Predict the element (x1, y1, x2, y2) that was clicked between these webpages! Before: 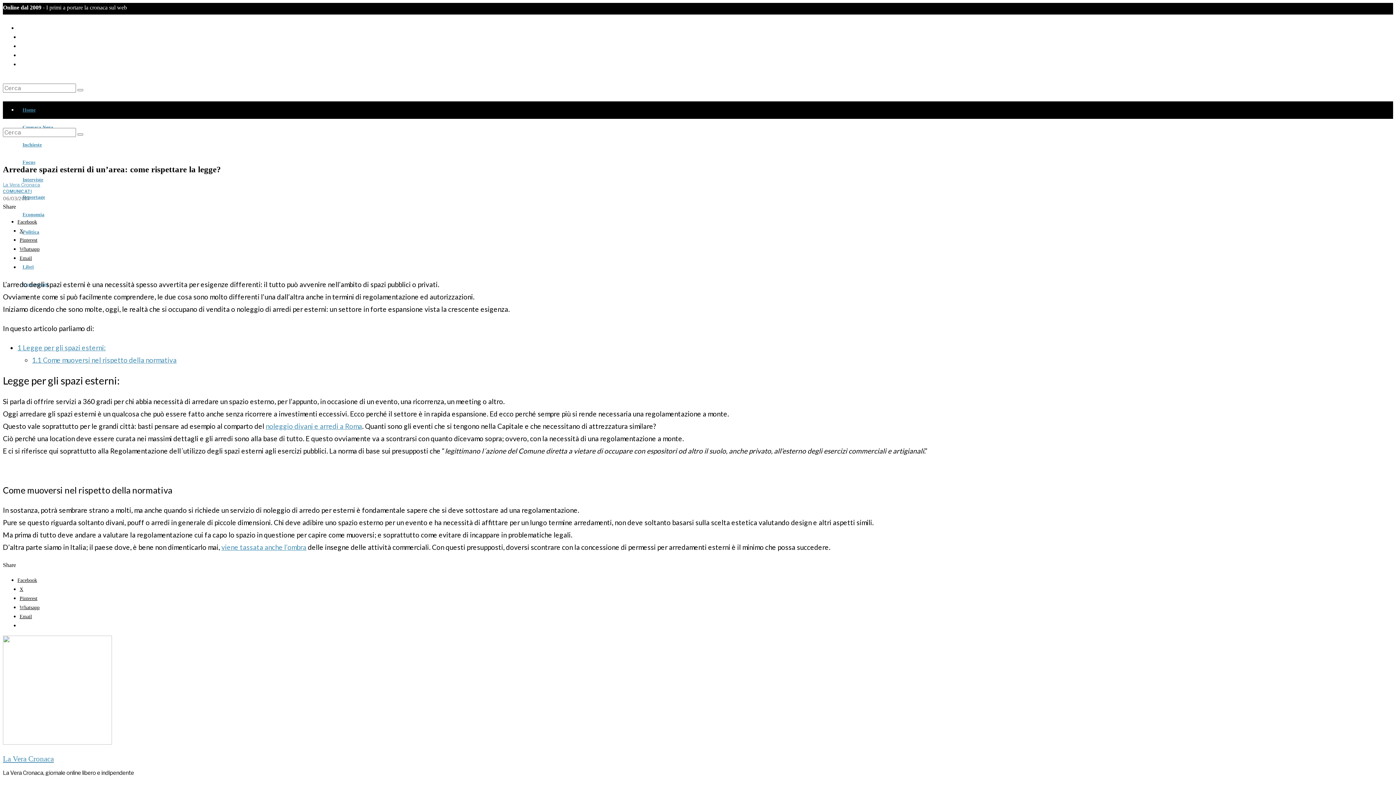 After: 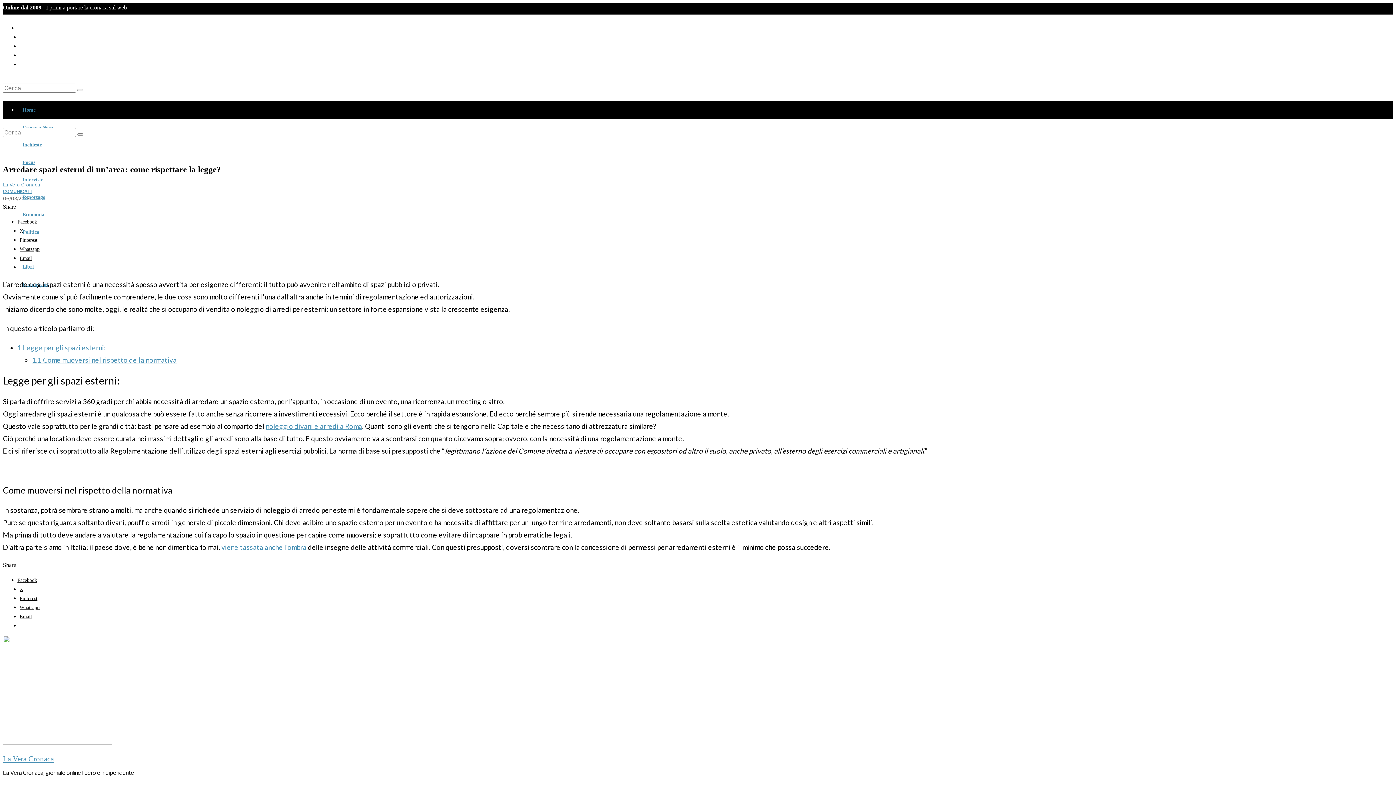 Action: label: viene tassata anche l’ombra bbox: (221, 543, 306, 551)